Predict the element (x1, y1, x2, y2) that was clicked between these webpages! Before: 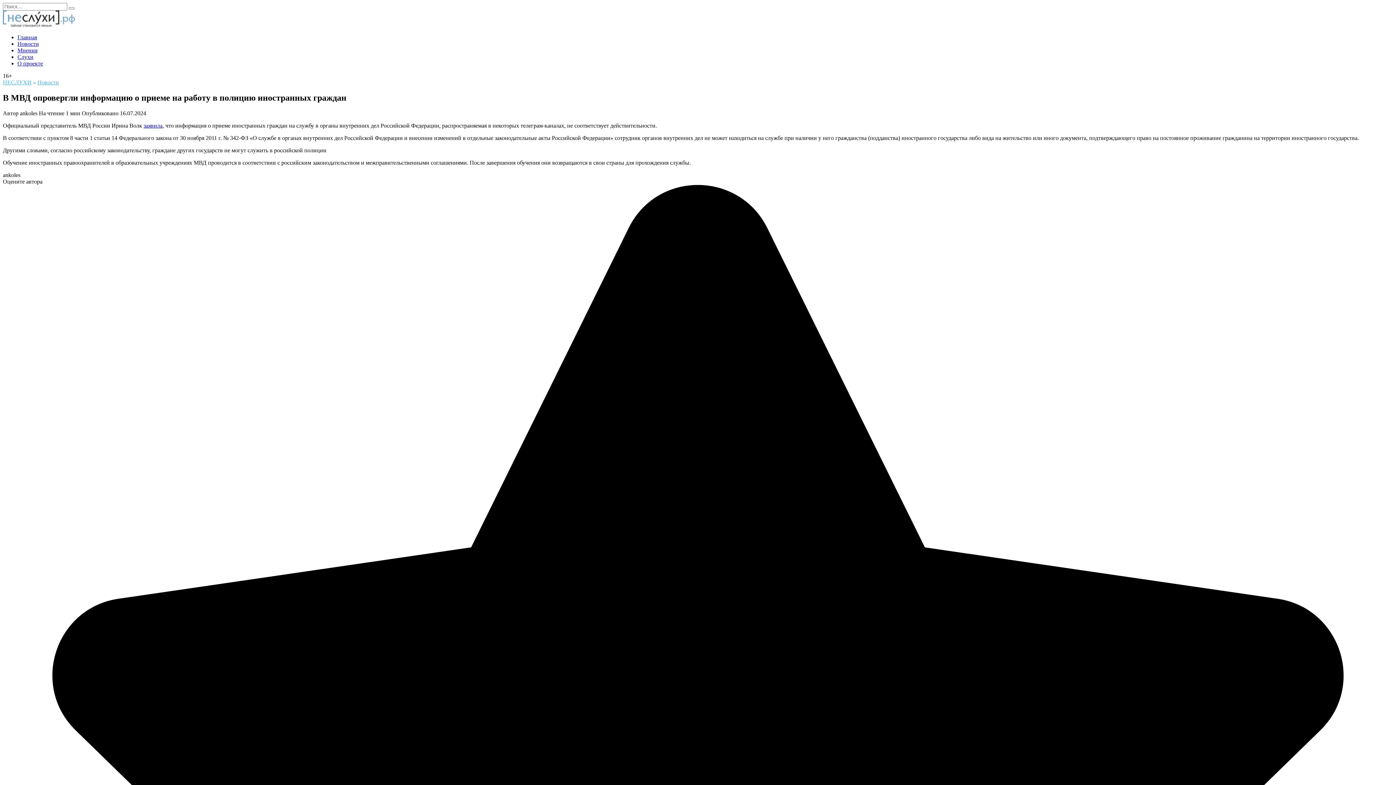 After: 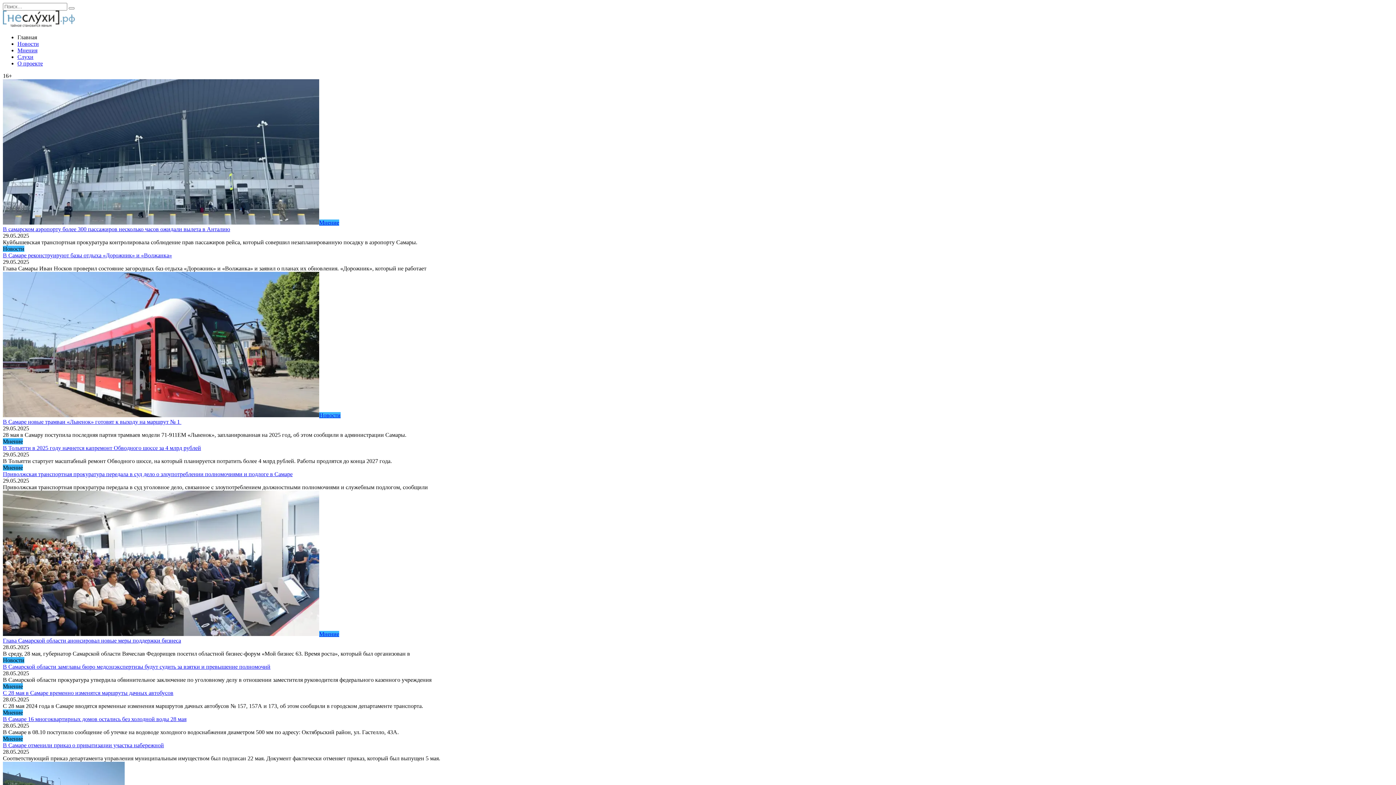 Action: bbox: (17, 34, 37, 40) label: Главная